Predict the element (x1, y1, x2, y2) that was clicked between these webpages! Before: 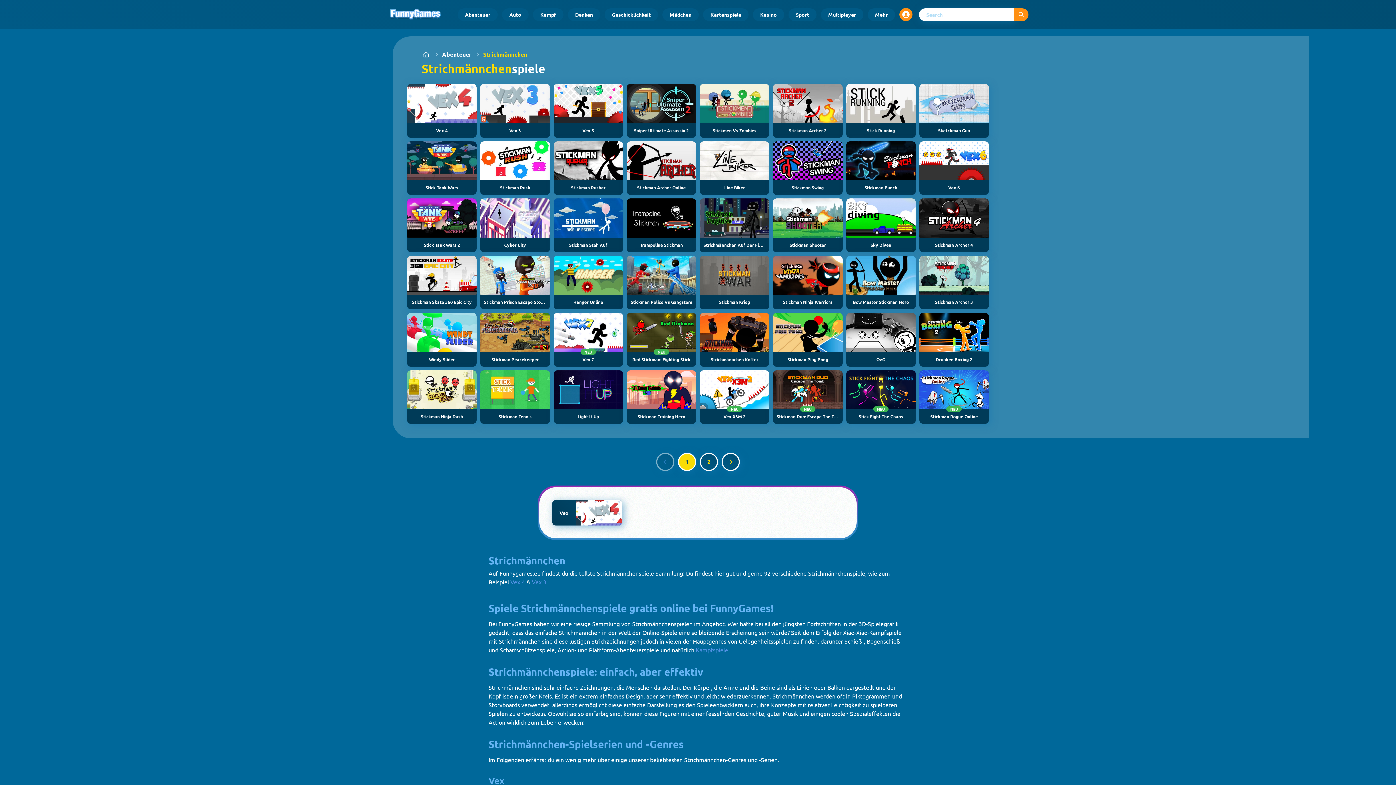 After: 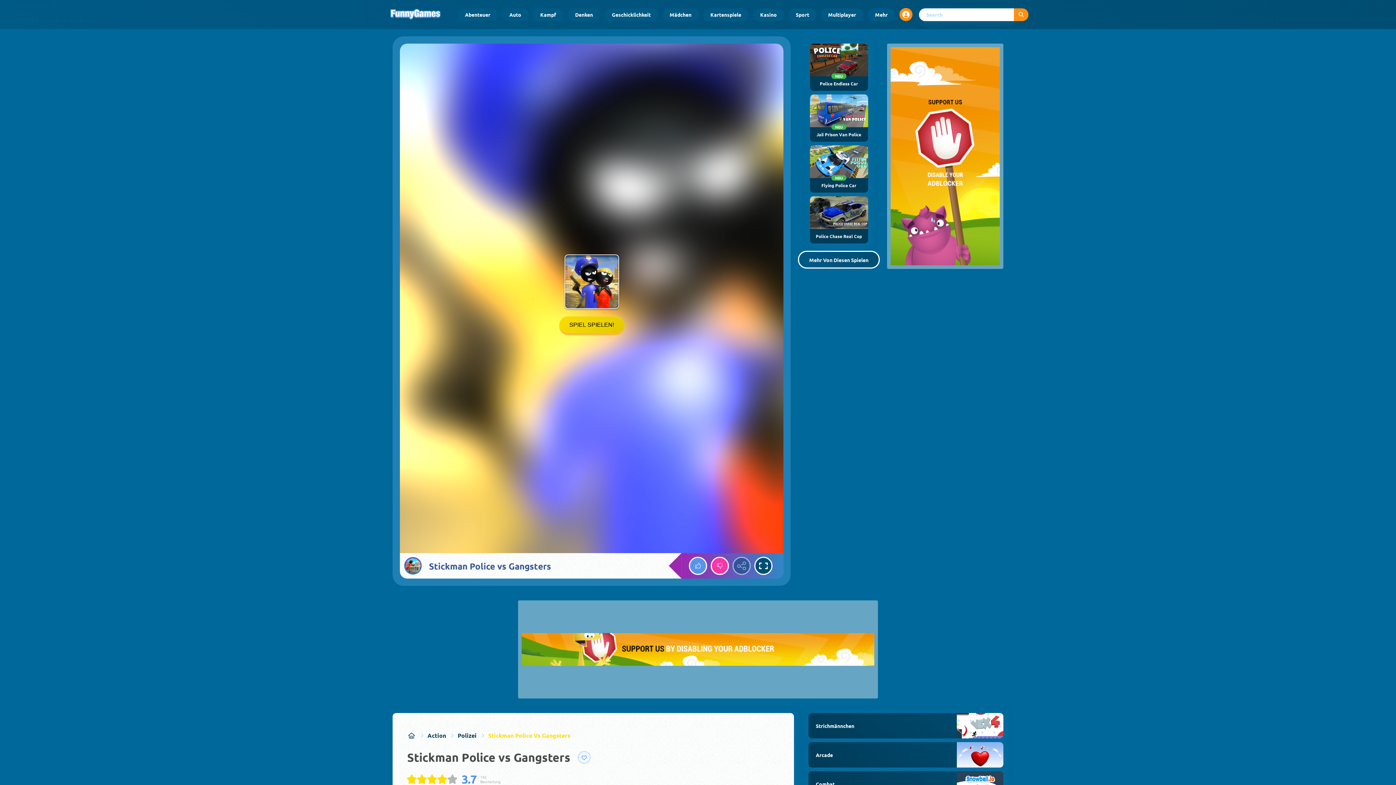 Action: bbox: (626, 255, 696, 309) label: Stickman Police Vs Gangsters